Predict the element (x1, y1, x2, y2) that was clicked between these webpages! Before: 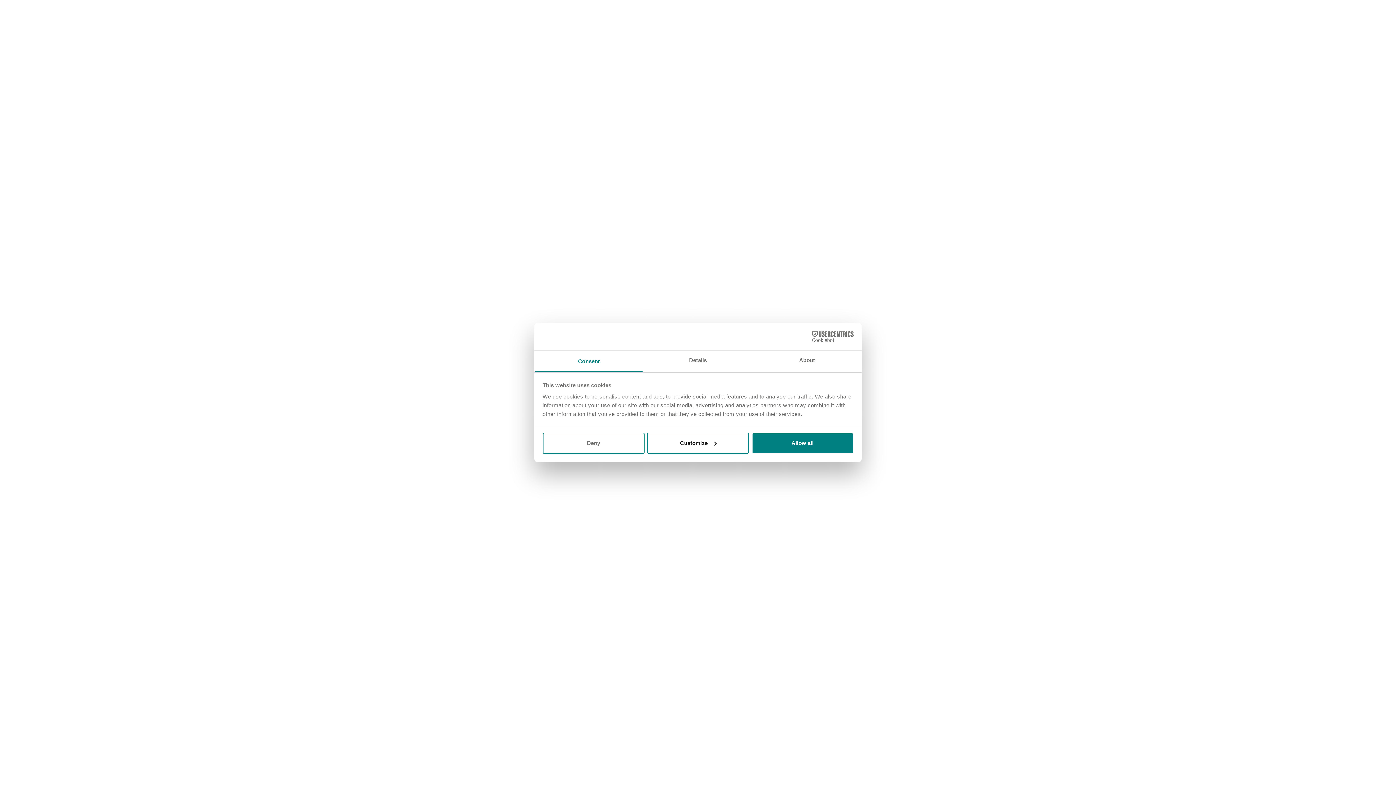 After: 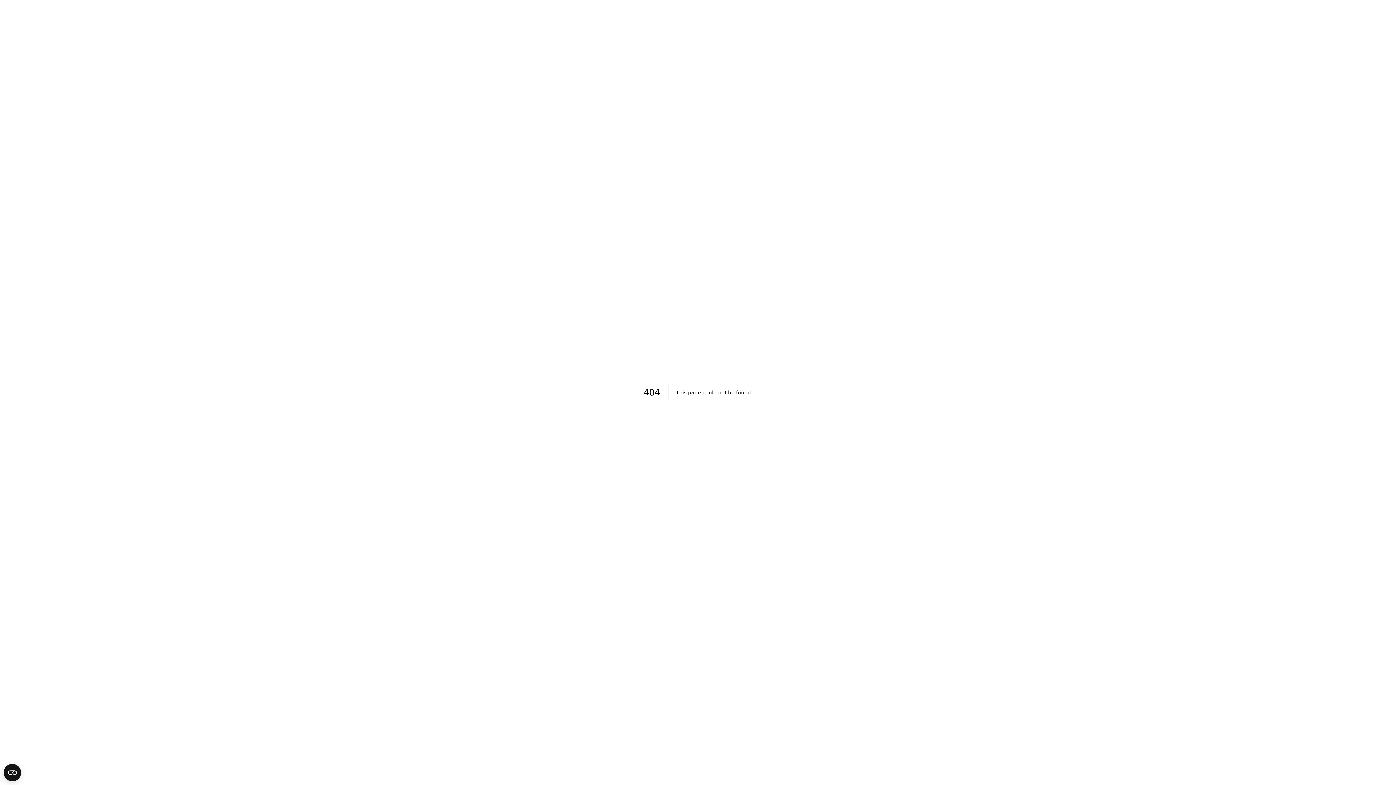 Action: bbox: (751, 432, 853, 453) label: Allow all